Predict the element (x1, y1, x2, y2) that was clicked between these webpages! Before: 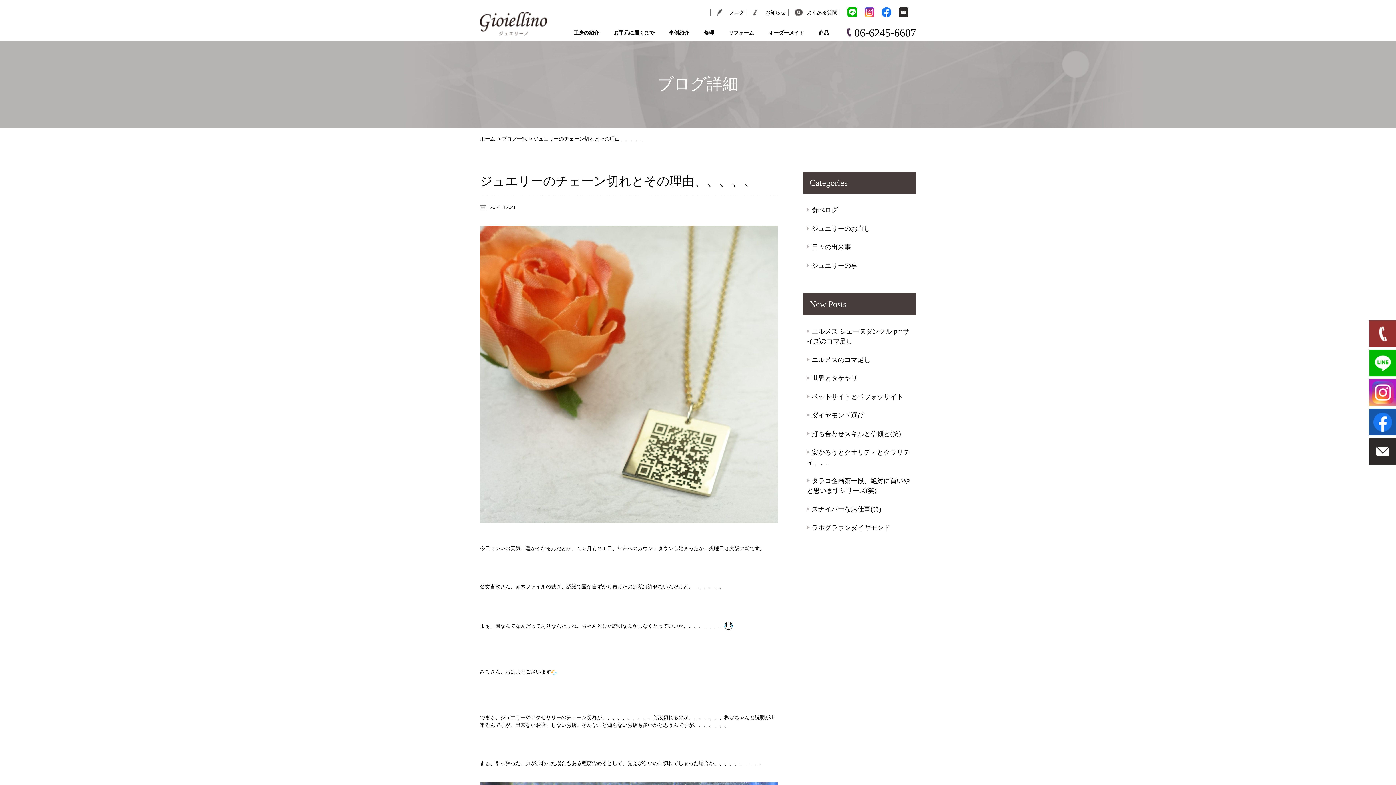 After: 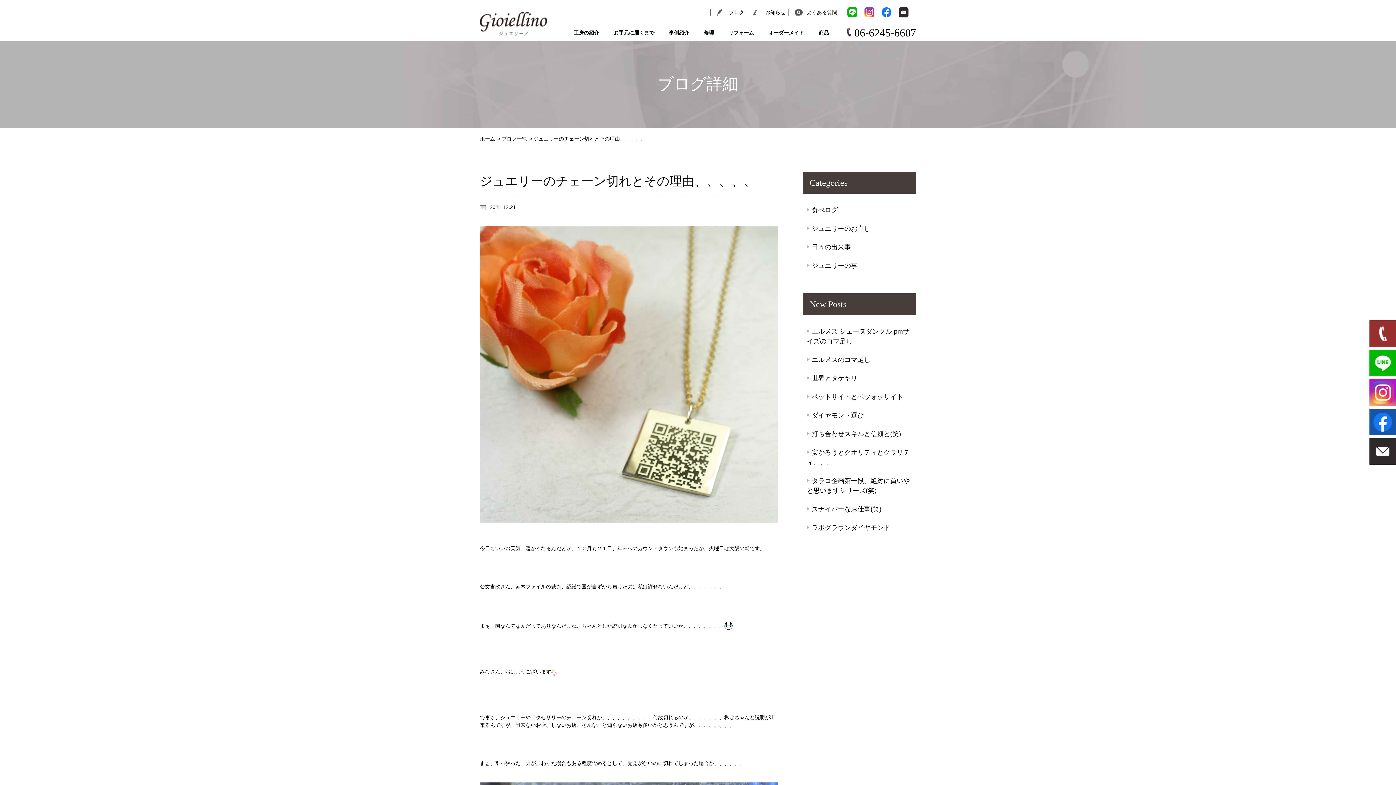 Action: bbox: (1369, 379, 1396, 406)